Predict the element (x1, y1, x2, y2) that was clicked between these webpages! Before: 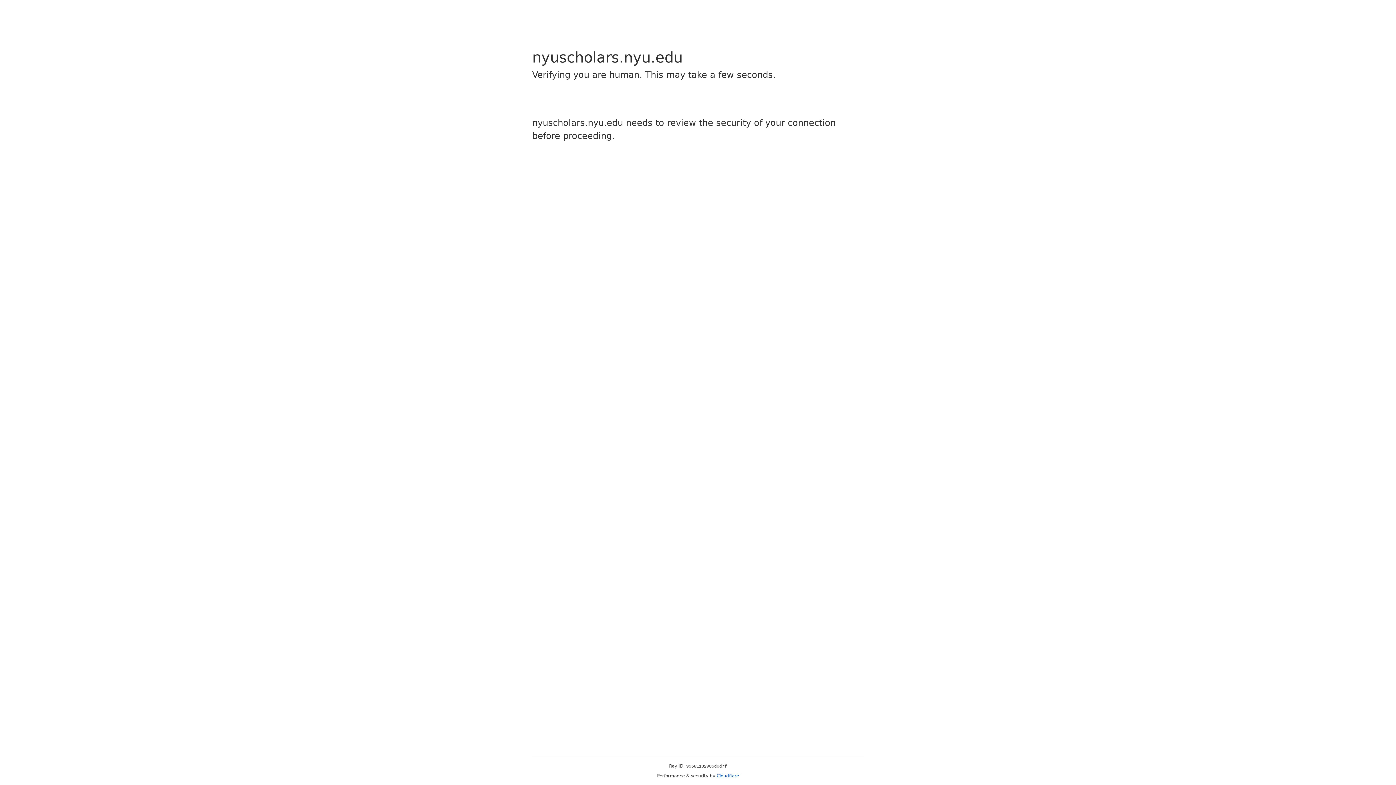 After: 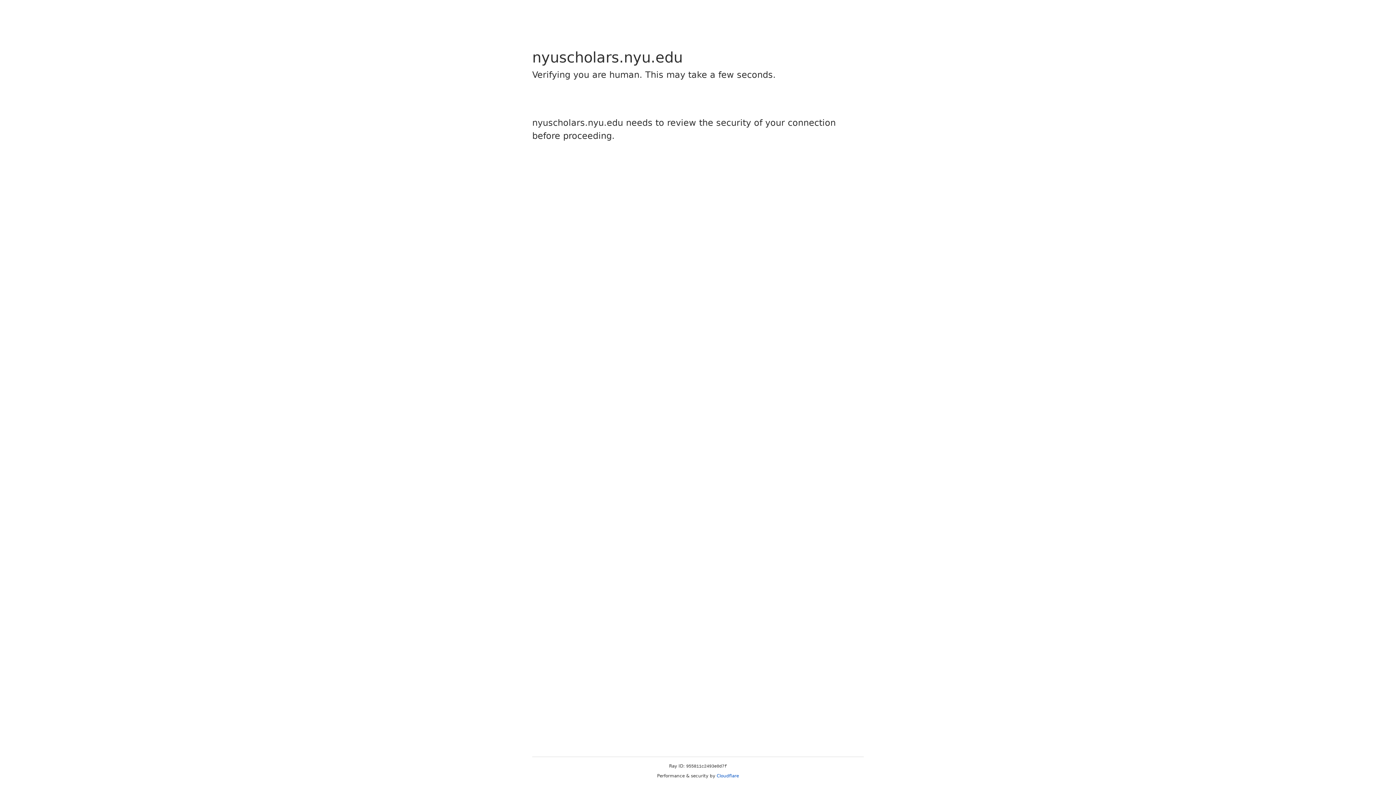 Action: bbox: (716, 773, 739, 778) label: Cloudflare